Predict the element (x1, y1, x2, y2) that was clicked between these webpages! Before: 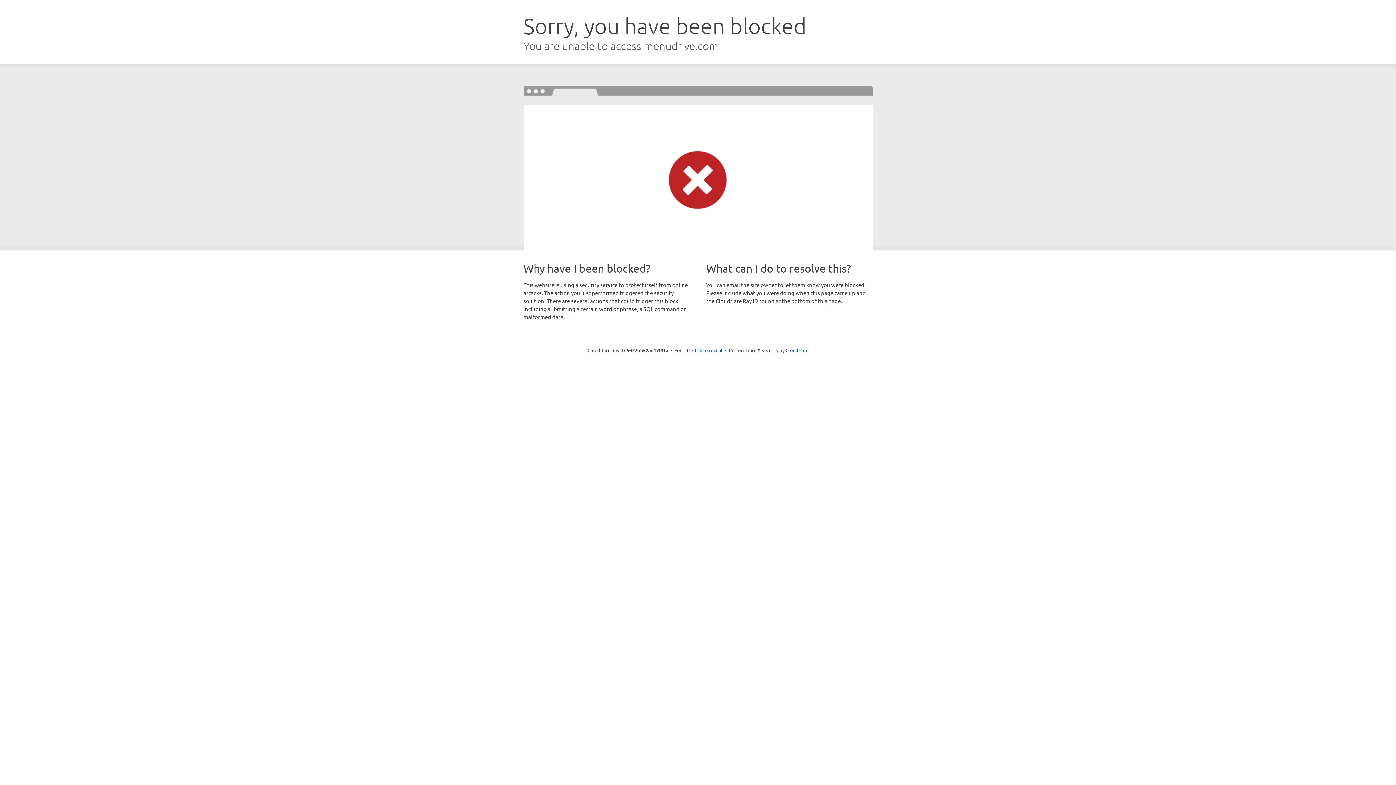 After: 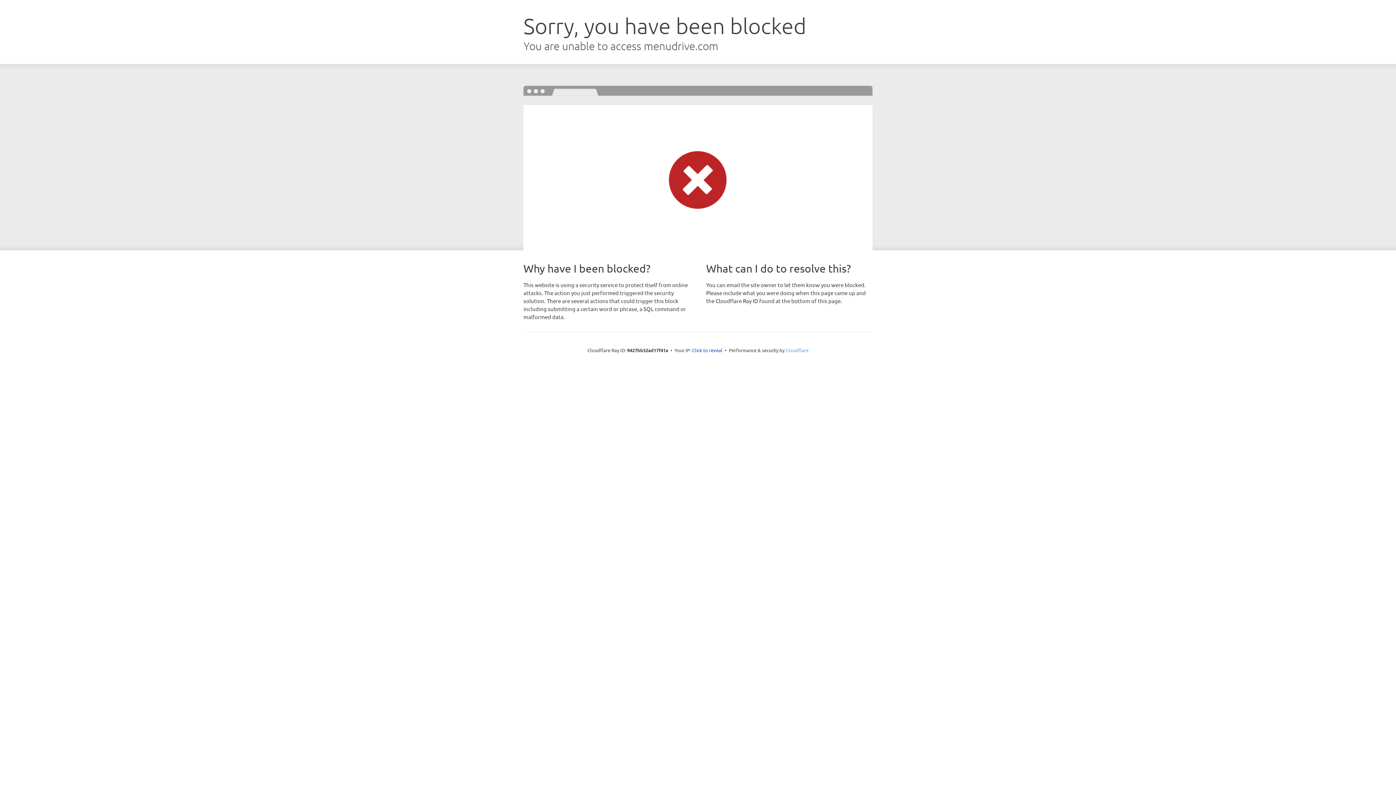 Action: bbox: (785, 347, 808, 353) label: Cloudflare